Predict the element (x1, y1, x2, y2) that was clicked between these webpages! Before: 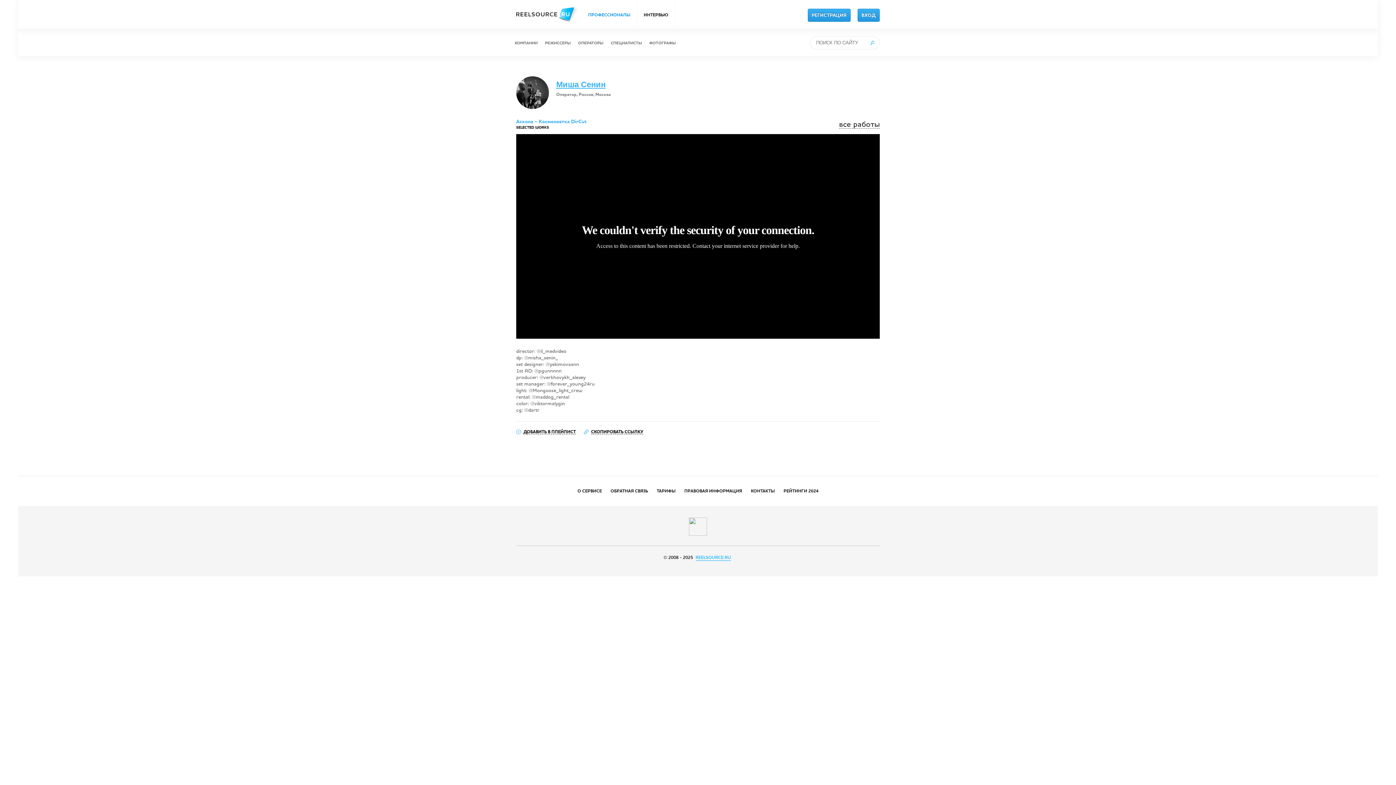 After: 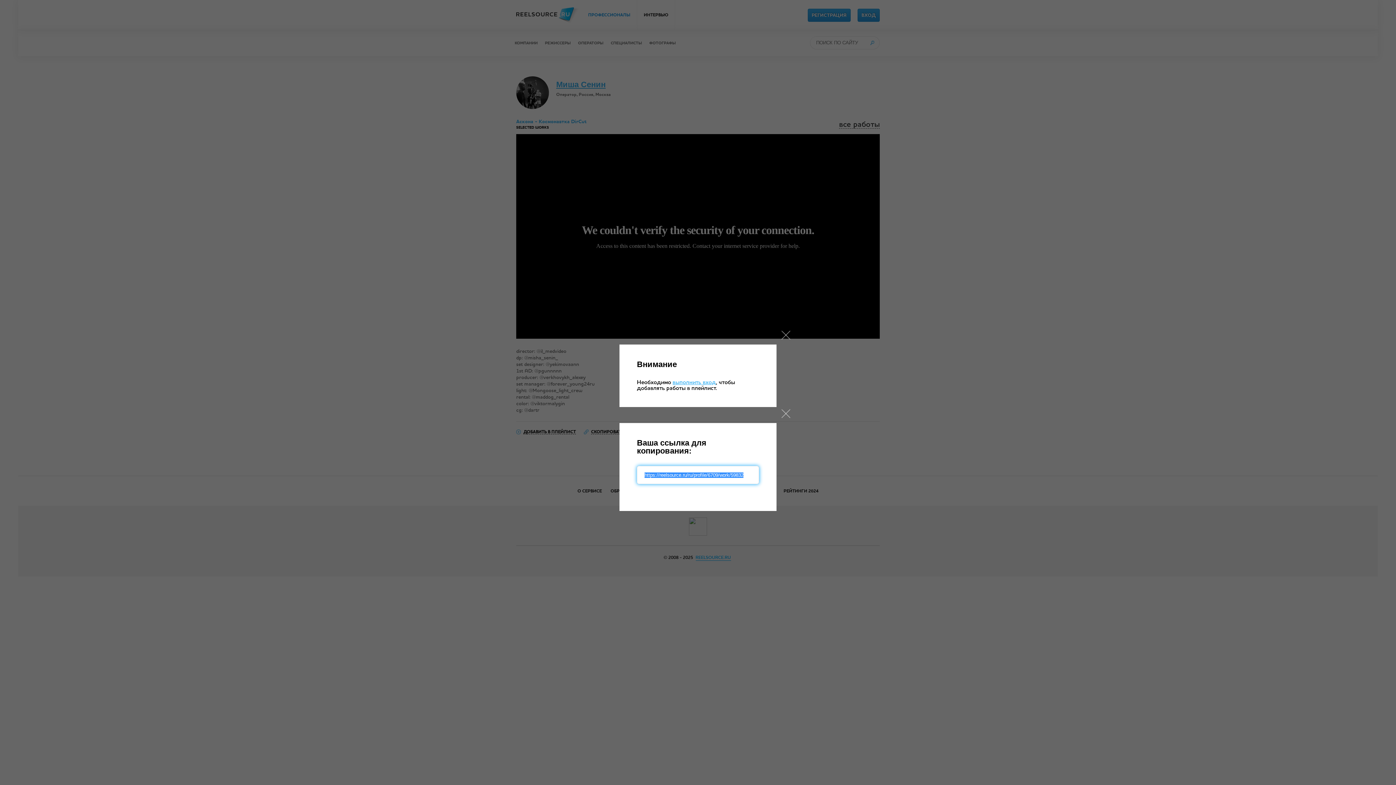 Action: label: СКОПИРОВАТЬ ССЫЛКУ bbox: (584, 430, 643, 436)